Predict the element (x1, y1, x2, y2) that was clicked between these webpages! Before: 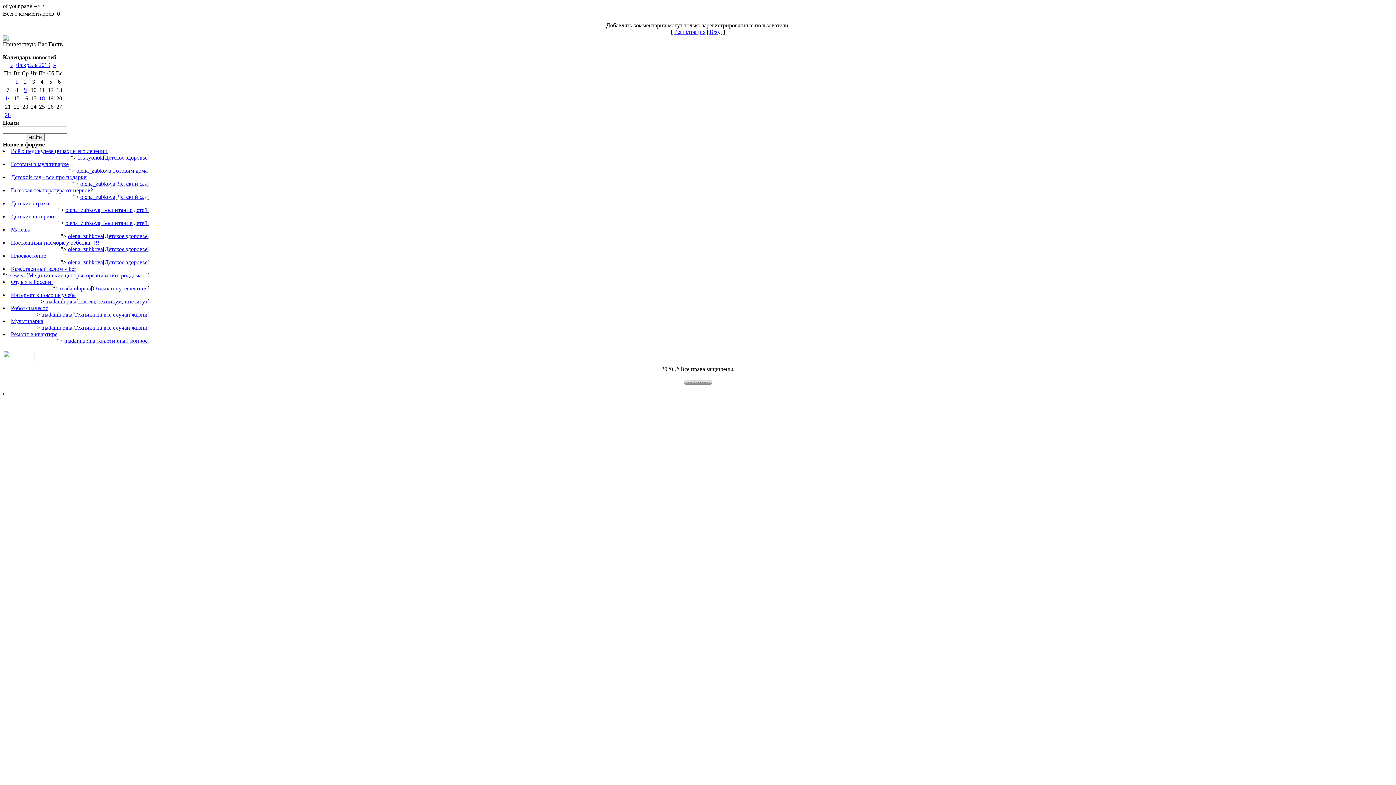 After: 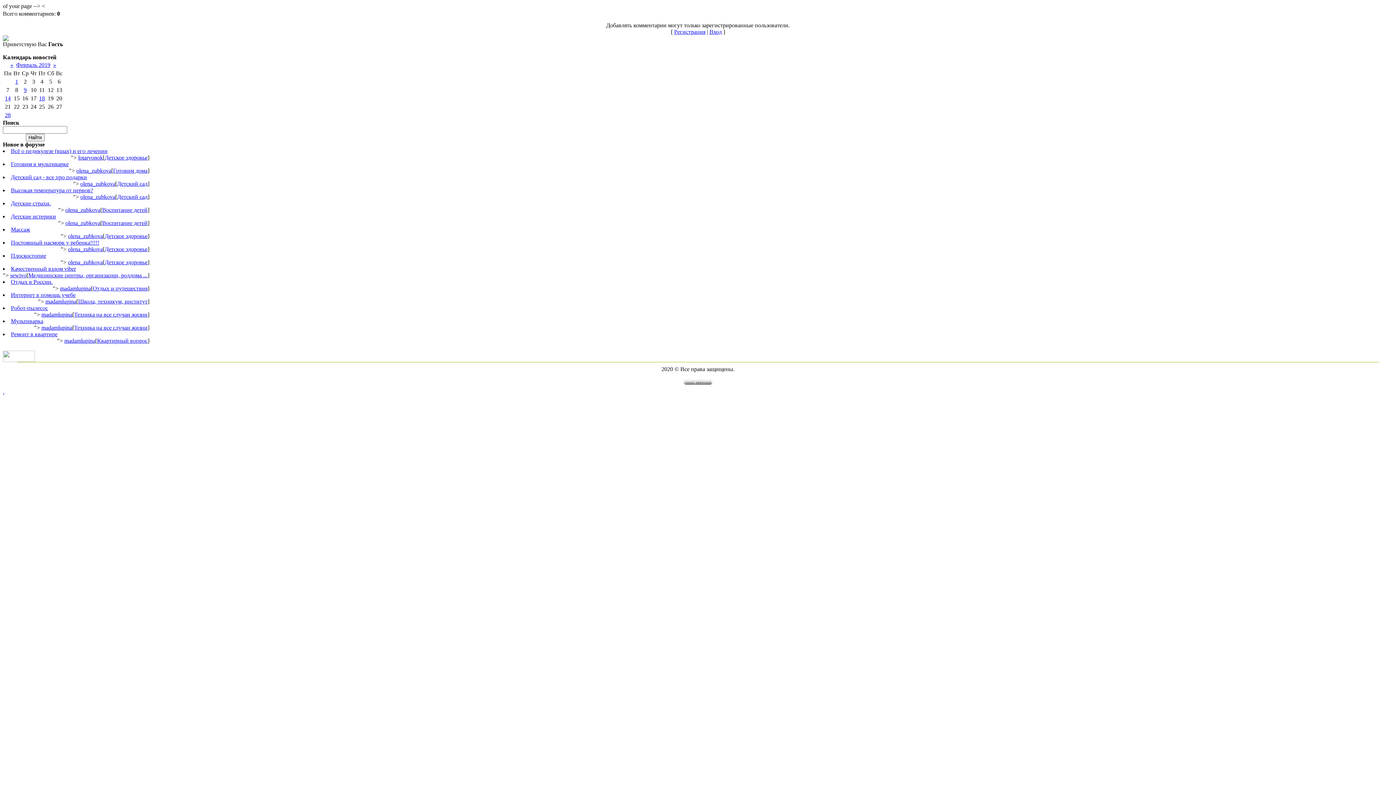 Action: bbox: (2, 357, 34, 363)